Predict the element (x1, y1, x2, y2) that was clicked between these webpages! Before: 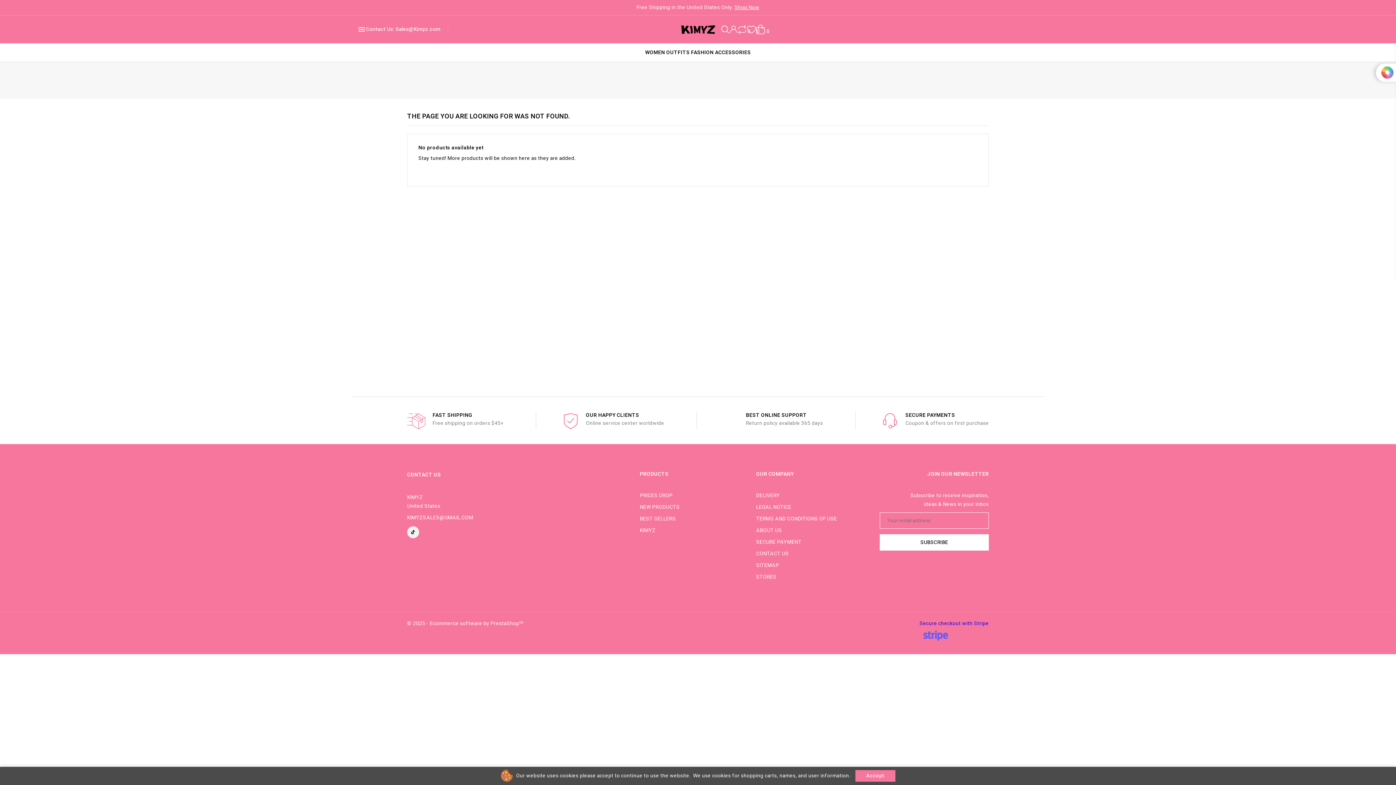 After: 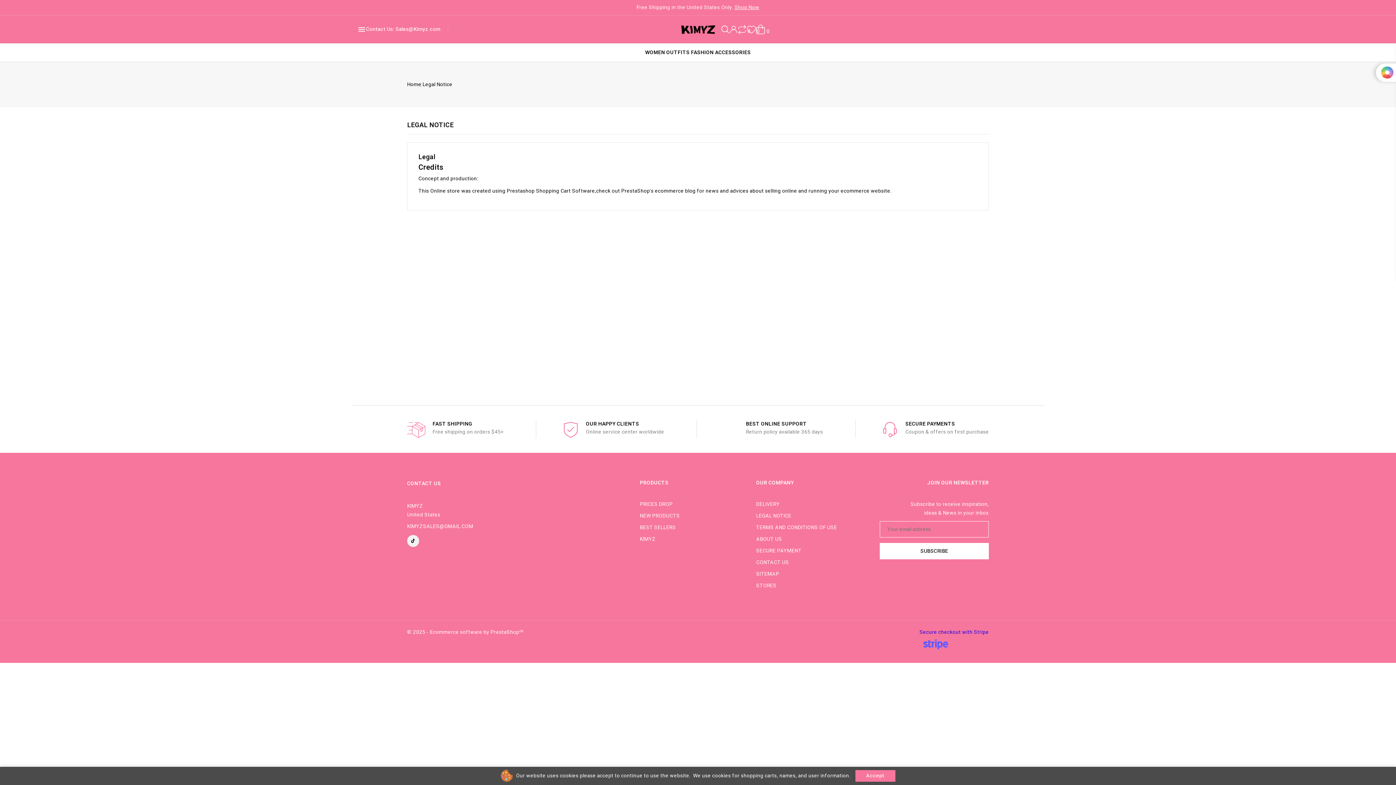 Action: bbox: (756, 503, 791, 511) label: LEGAL NOTICE